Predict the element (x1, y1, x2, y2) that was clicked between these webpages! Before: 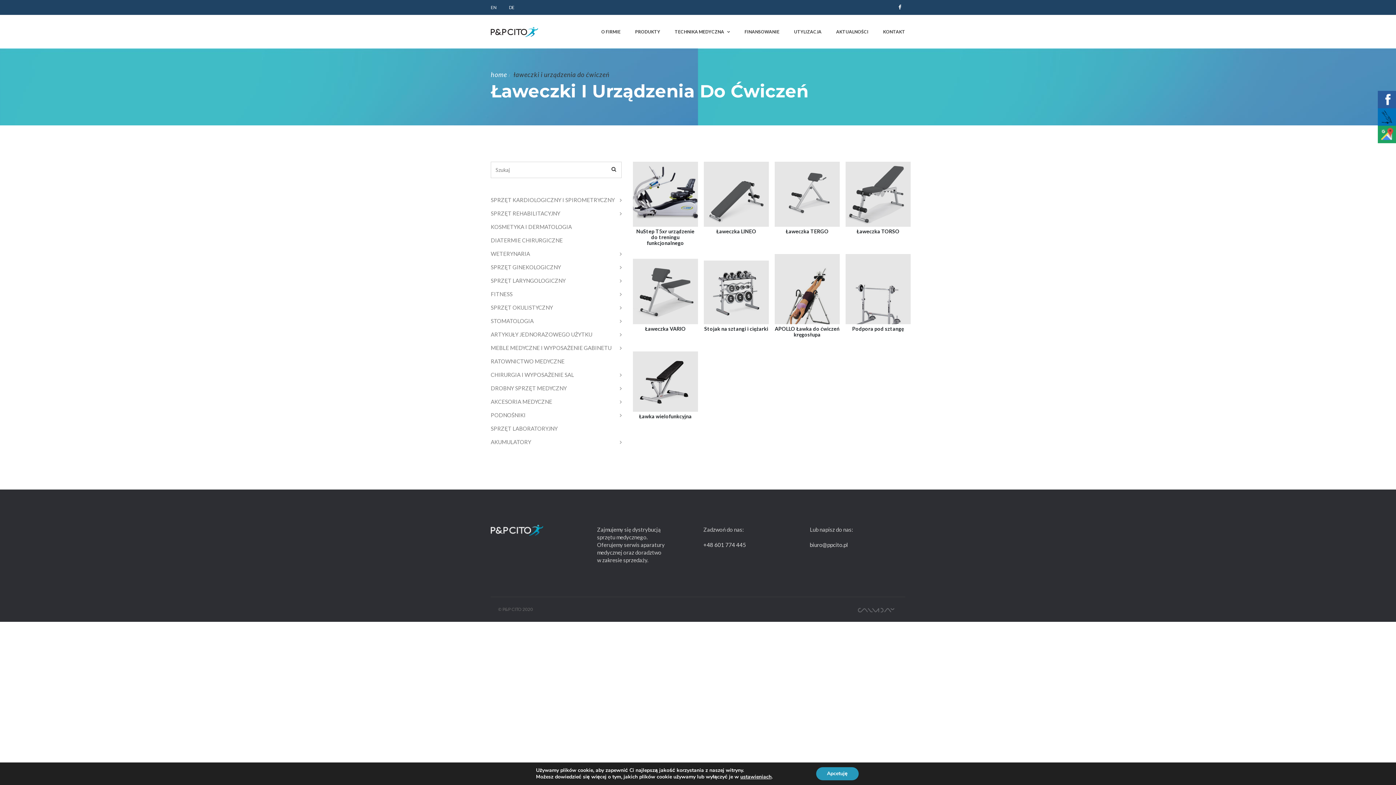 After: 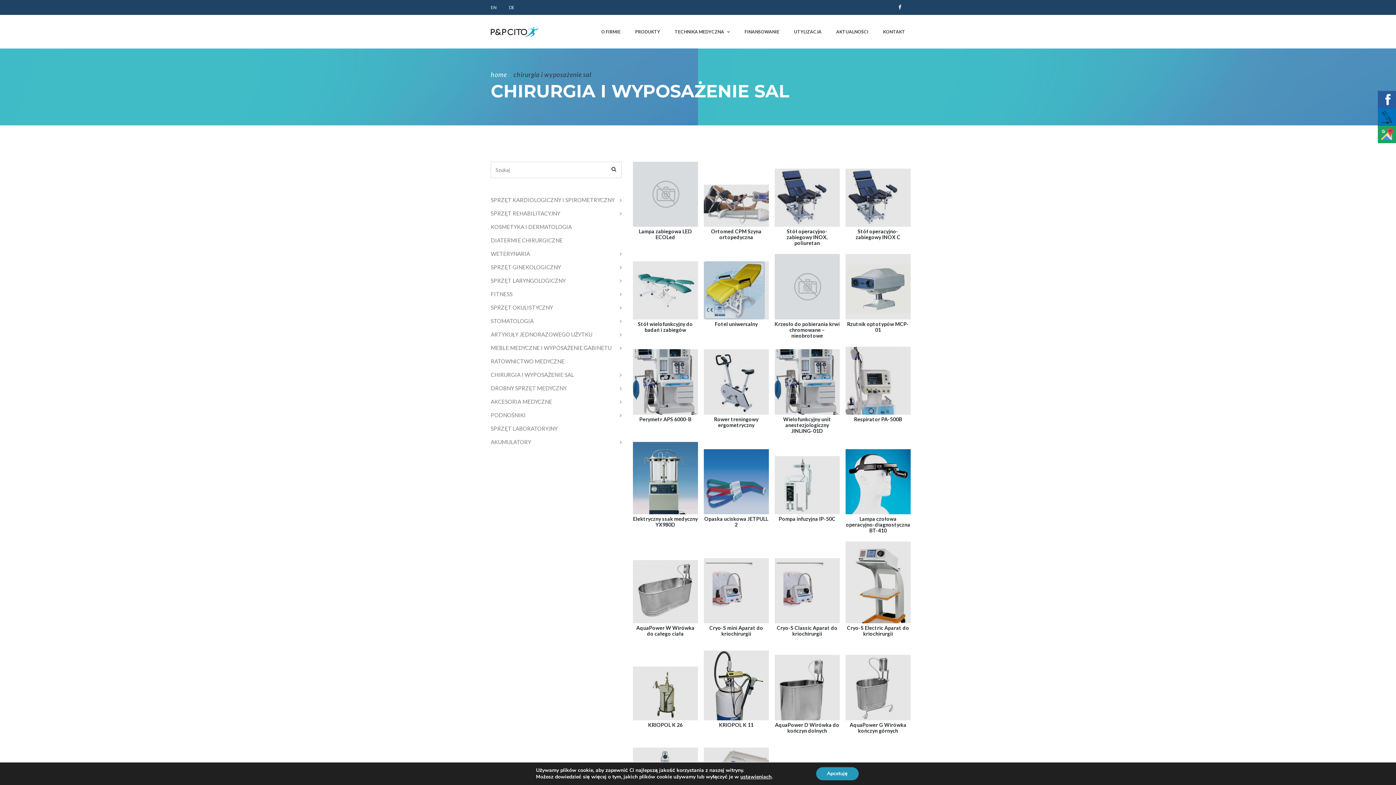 Action: label: CHIRURGIA I WYPOSAŻENIE SAL bbox: (490, 371, 574, 378)